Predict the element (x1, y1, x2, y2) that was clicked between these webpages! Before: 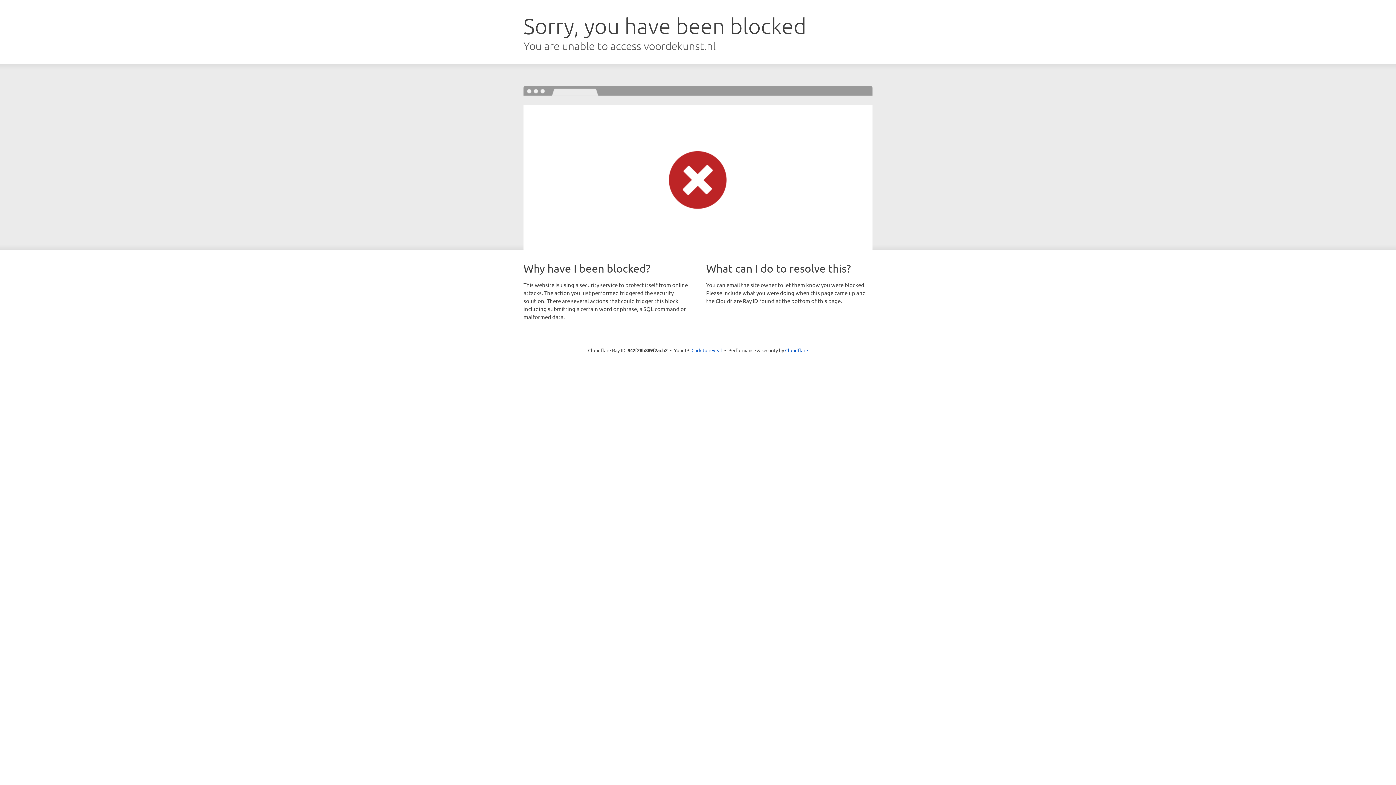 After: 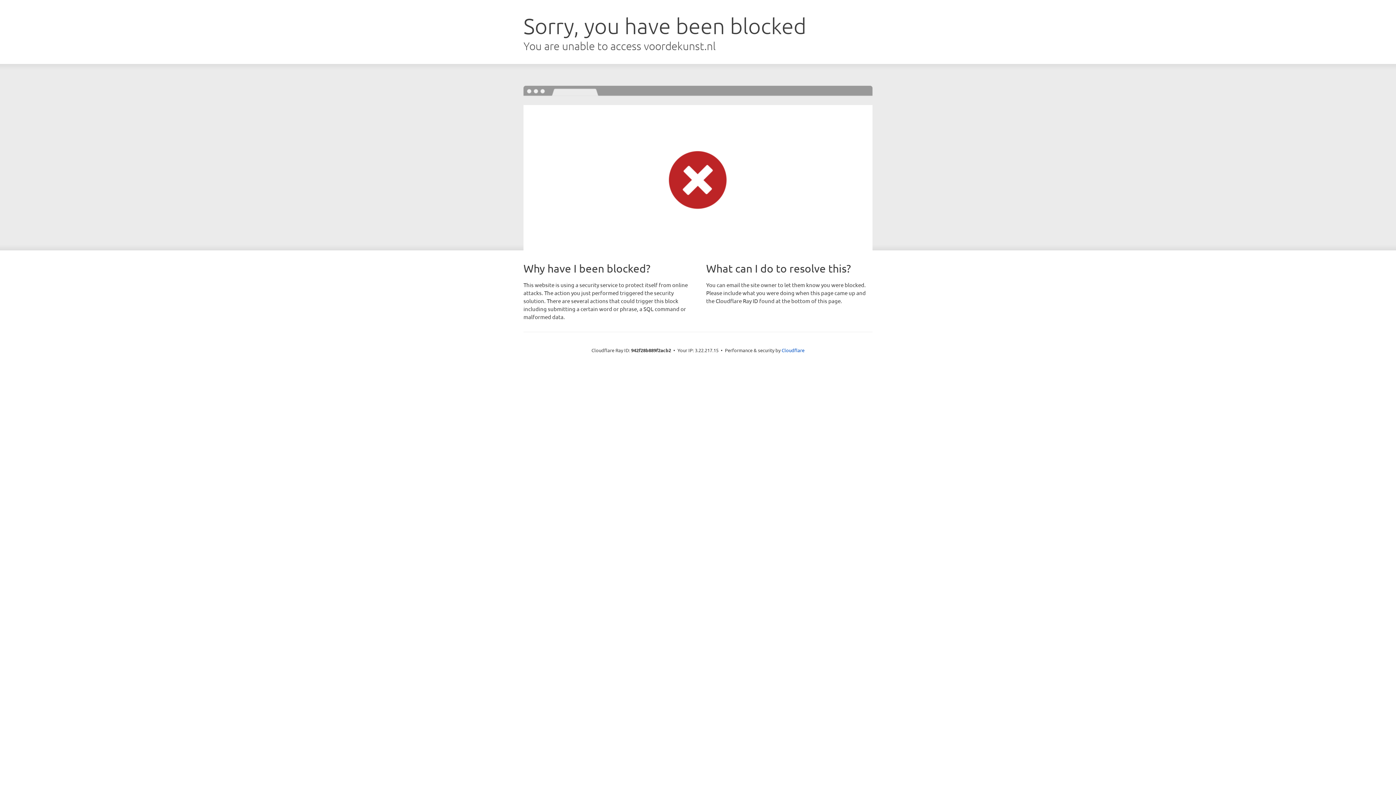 Action: label: Click to reveal bbox: (691, 346, 722, 353)